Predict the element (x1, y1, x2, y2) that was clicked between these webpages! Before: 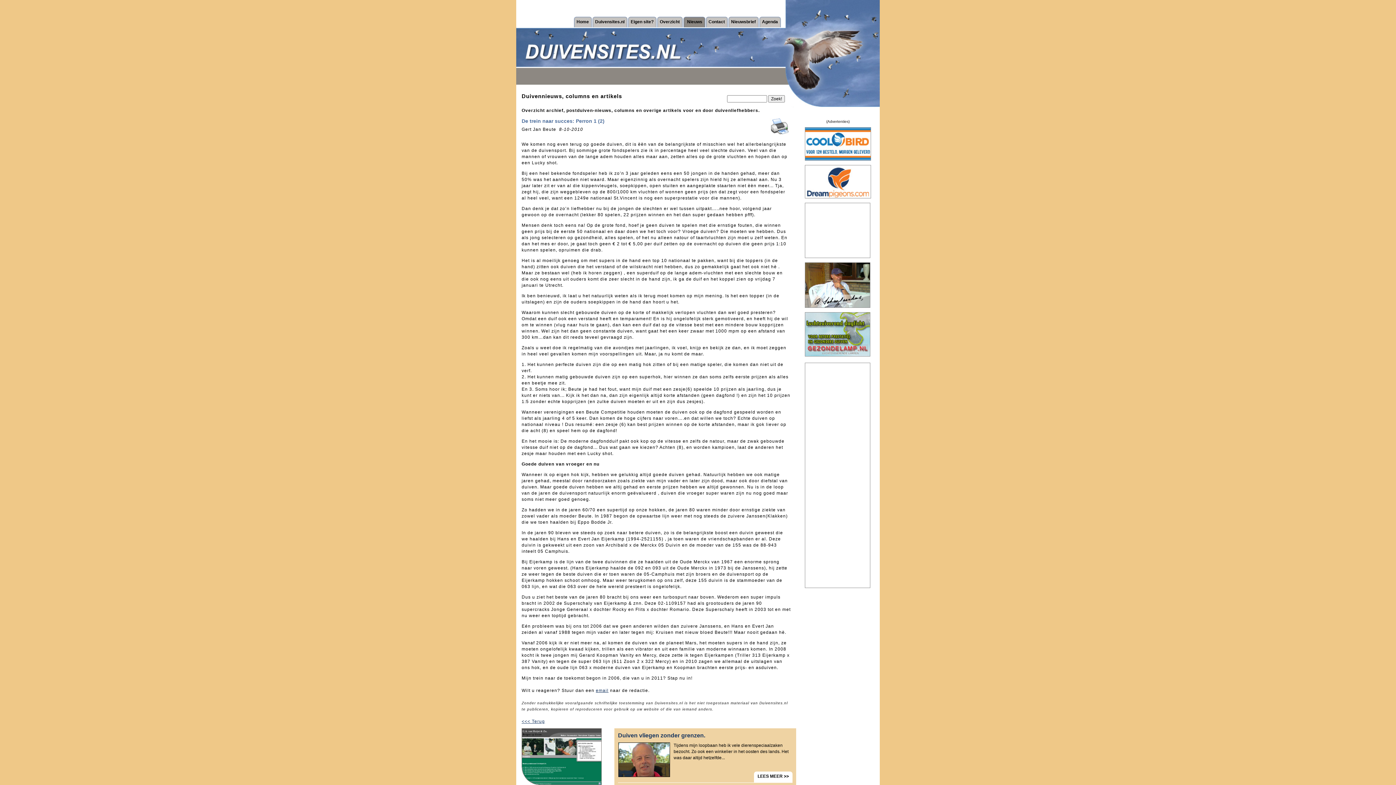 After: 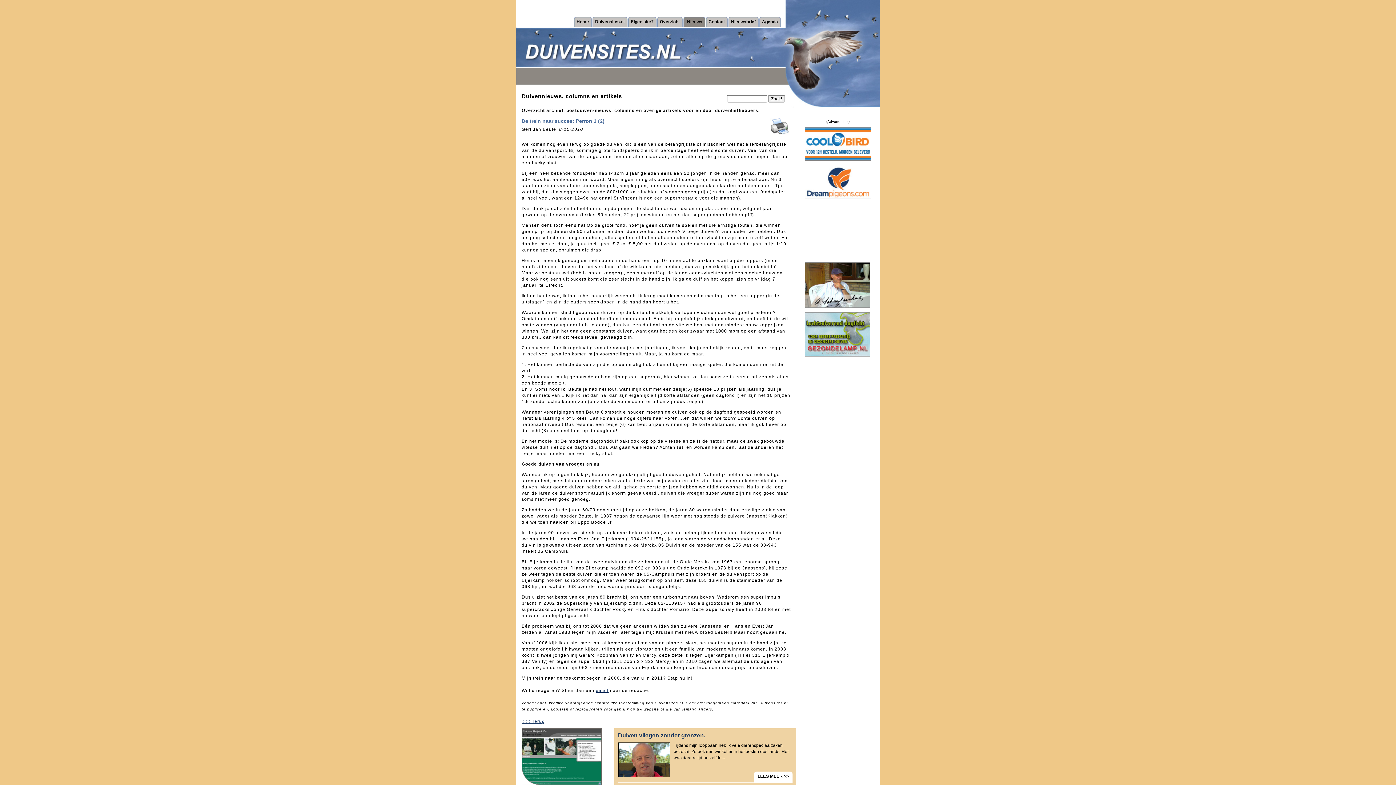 Action: bbox: (805, 304, 870, 309)